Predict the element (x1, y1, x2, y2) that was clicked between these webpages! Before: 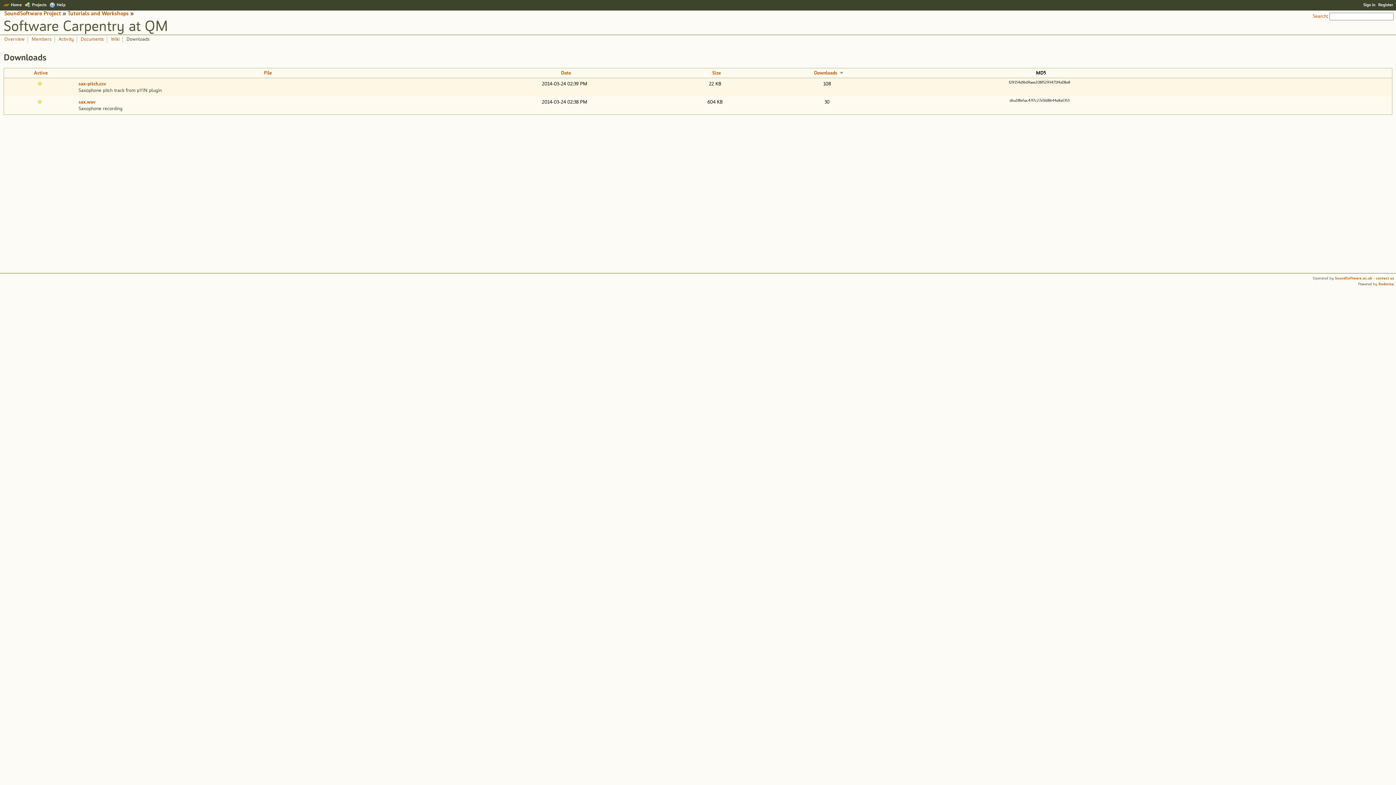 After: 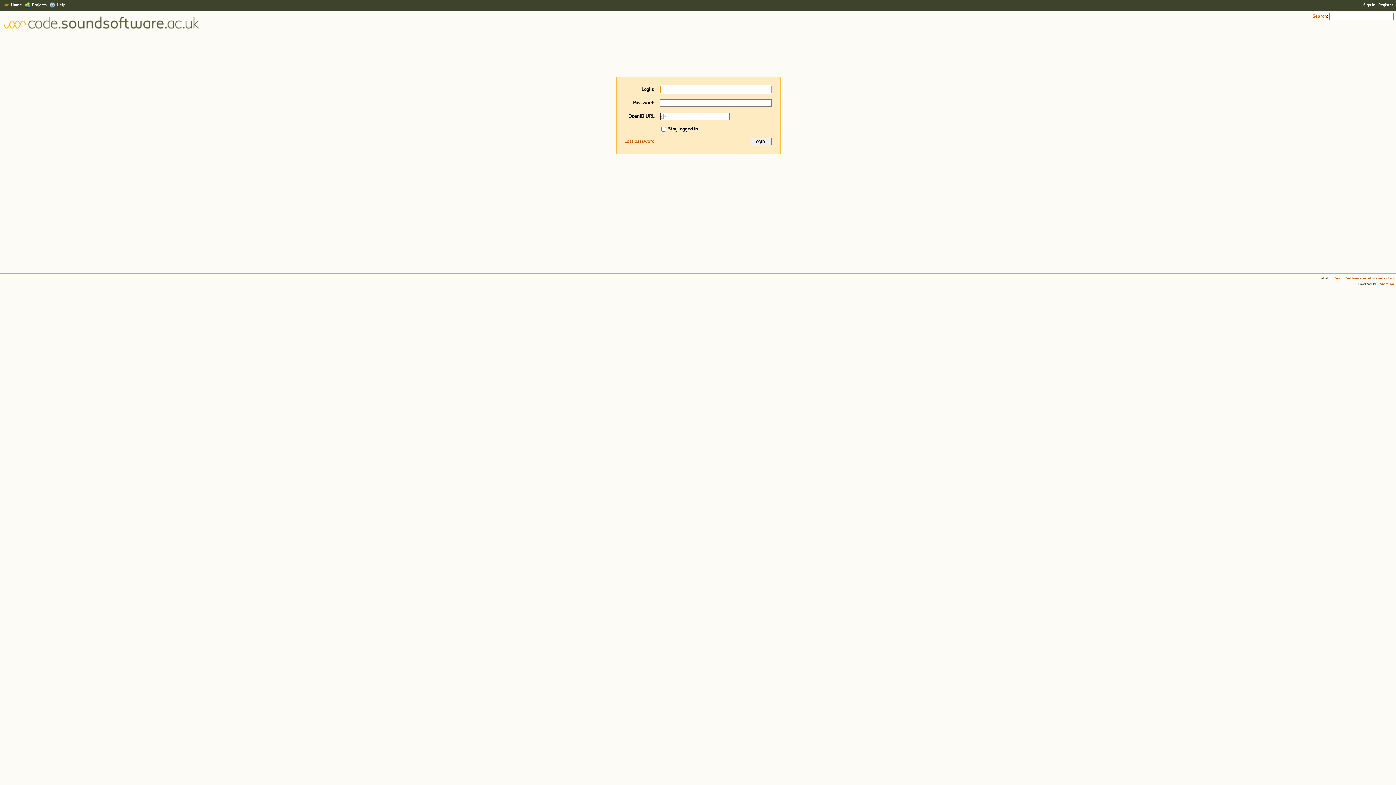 Action: bbox: (1363, 3, 1375, 7) label: Sign in